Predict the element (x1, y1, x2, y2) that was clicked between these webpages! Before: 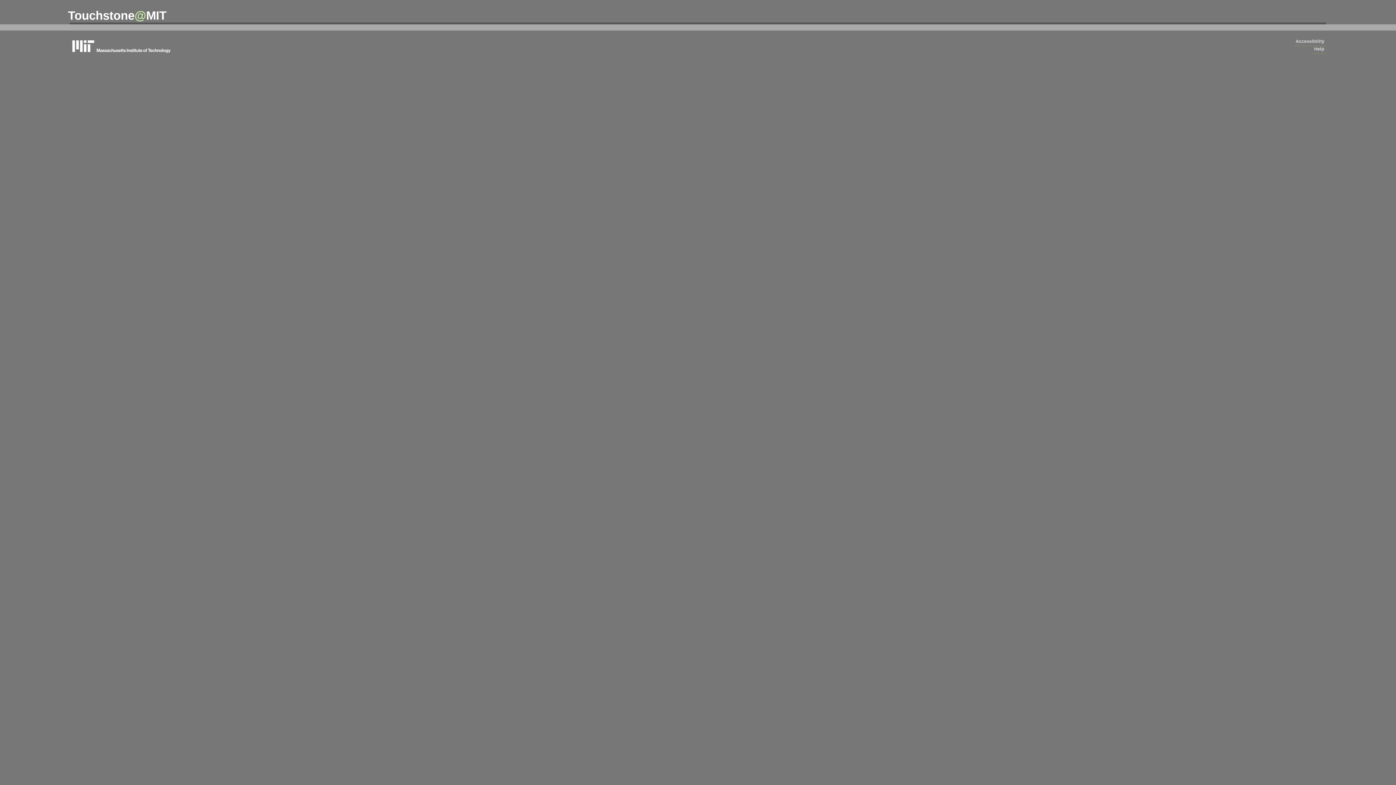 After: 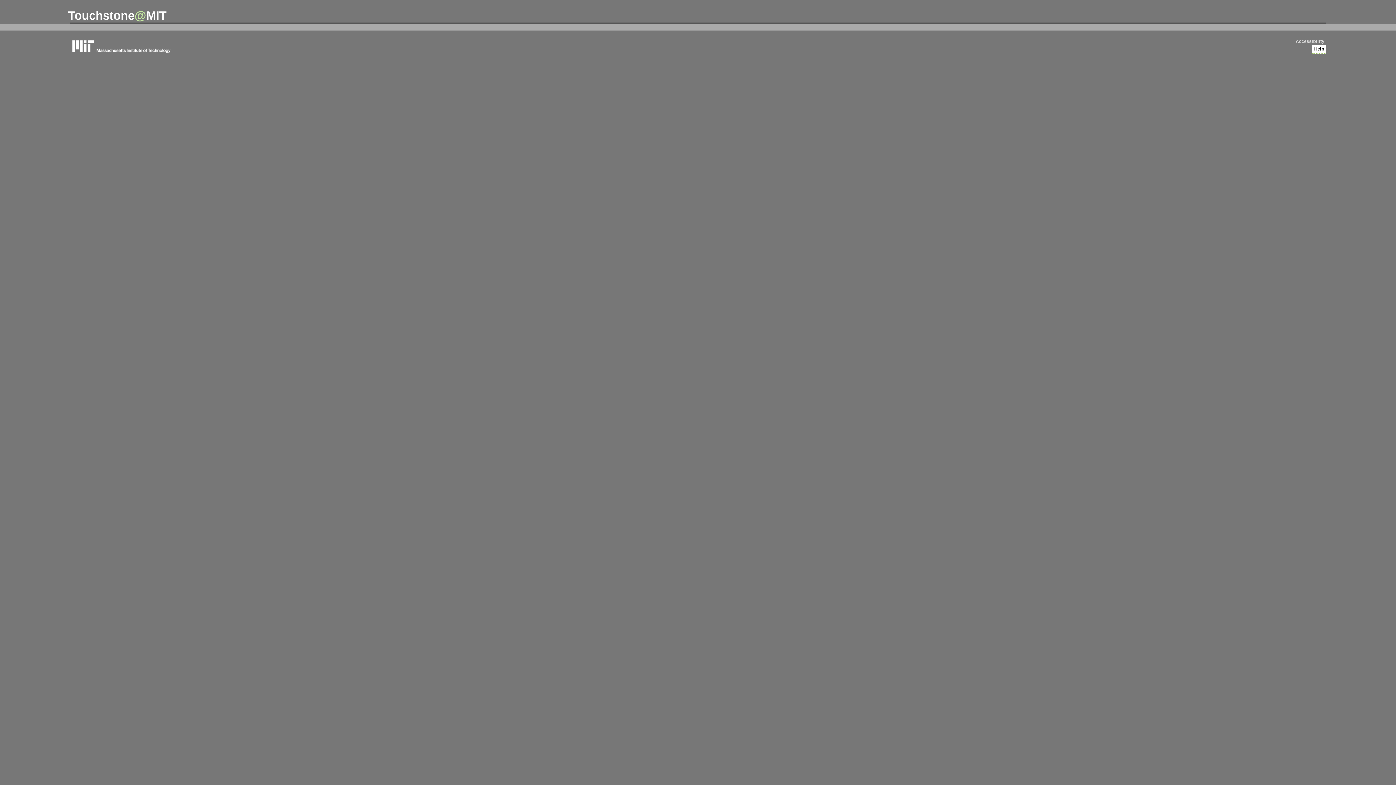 Action: label: Help bbox: (1312, 44, 1326, 53)